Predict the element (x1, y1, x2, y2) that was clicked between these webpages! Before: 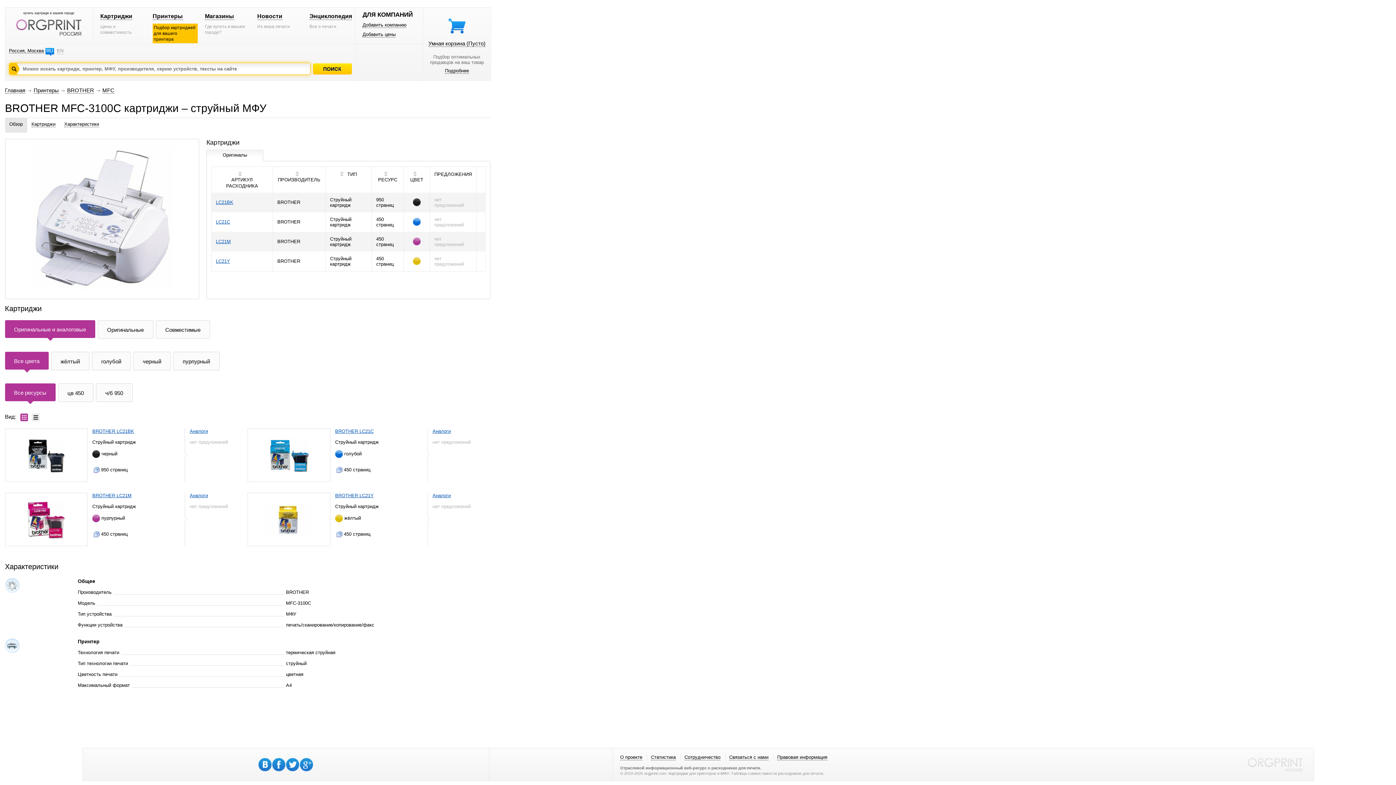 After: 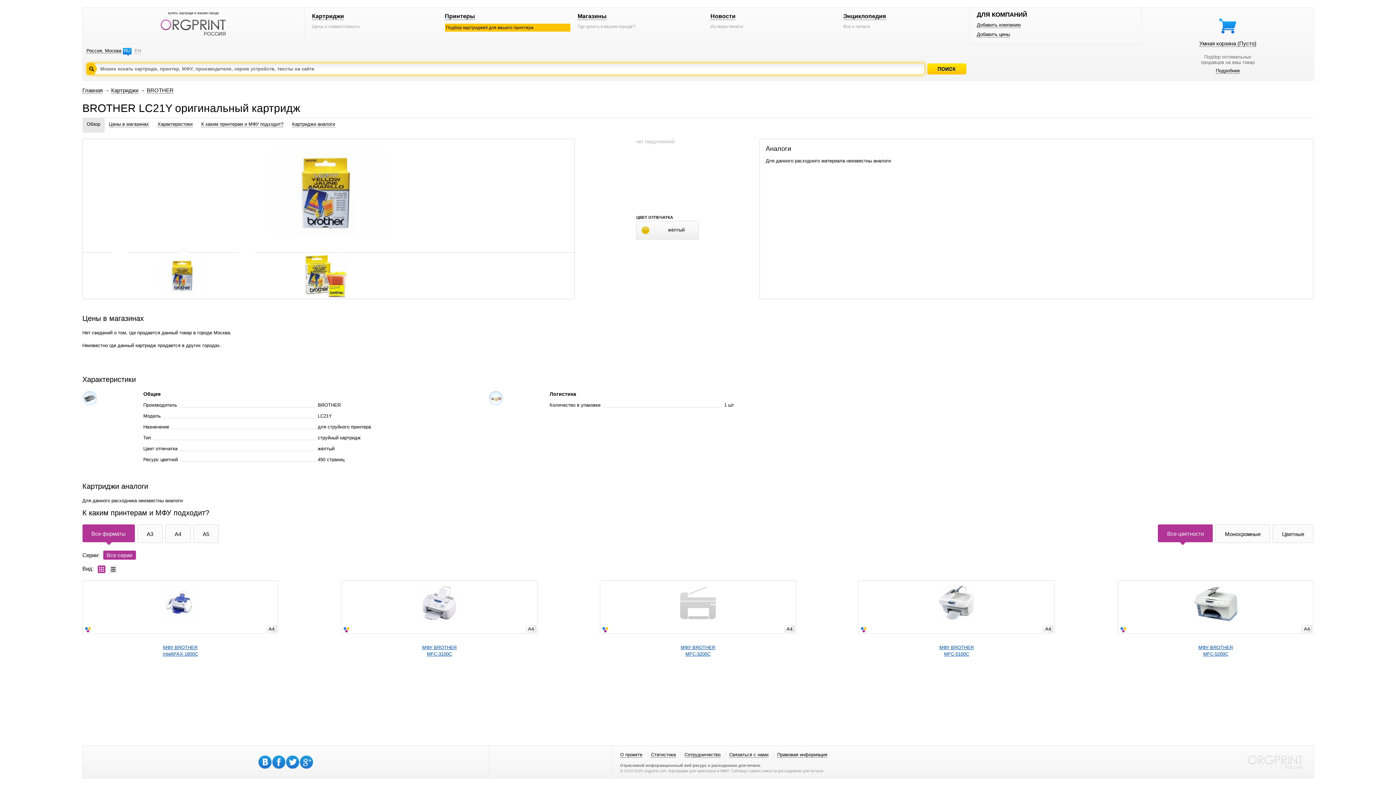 Action: label: LC21Y bbox: (215, 258, 230, 264)